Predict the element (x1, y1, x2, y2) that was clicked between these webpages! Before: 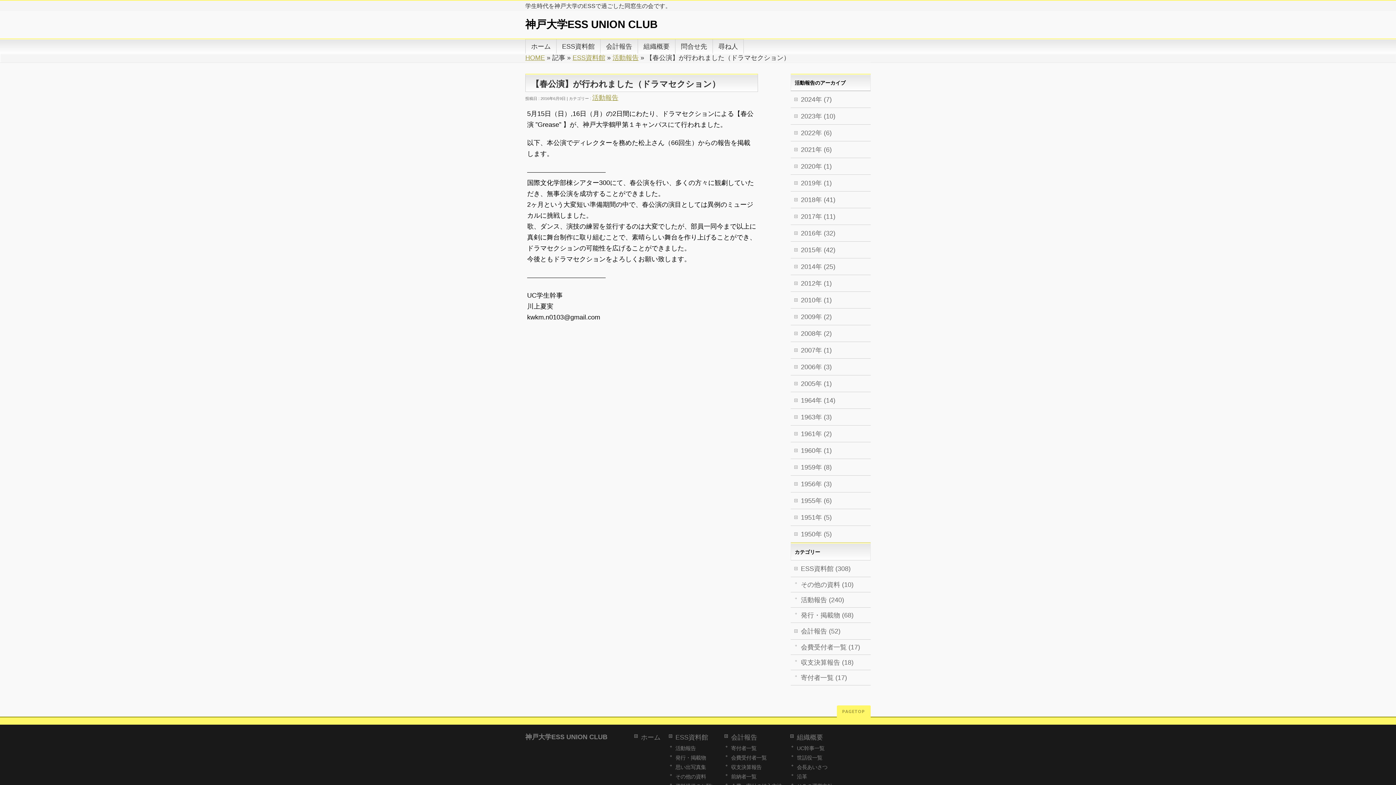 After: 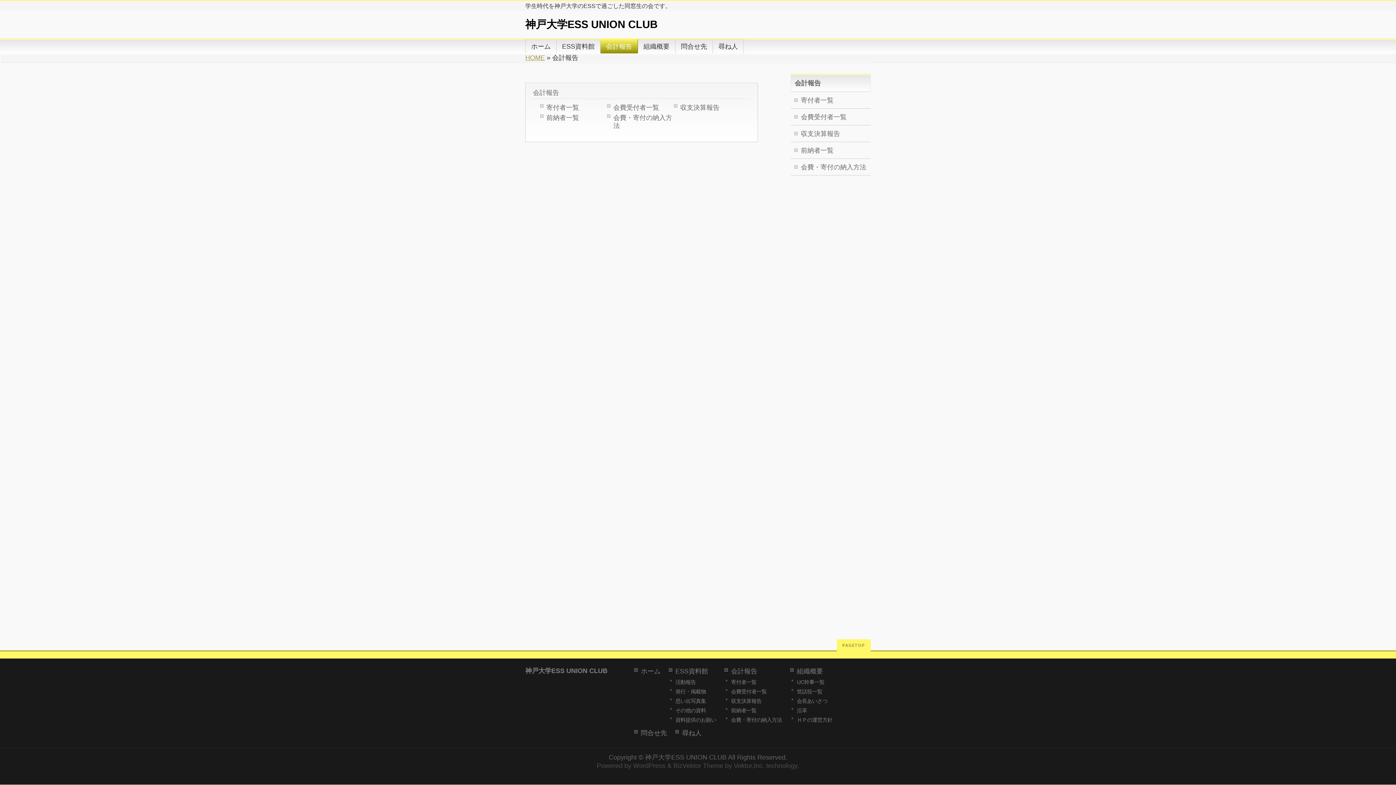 Action: label: 会計報告 bbox: (600, 39, 638, 53)